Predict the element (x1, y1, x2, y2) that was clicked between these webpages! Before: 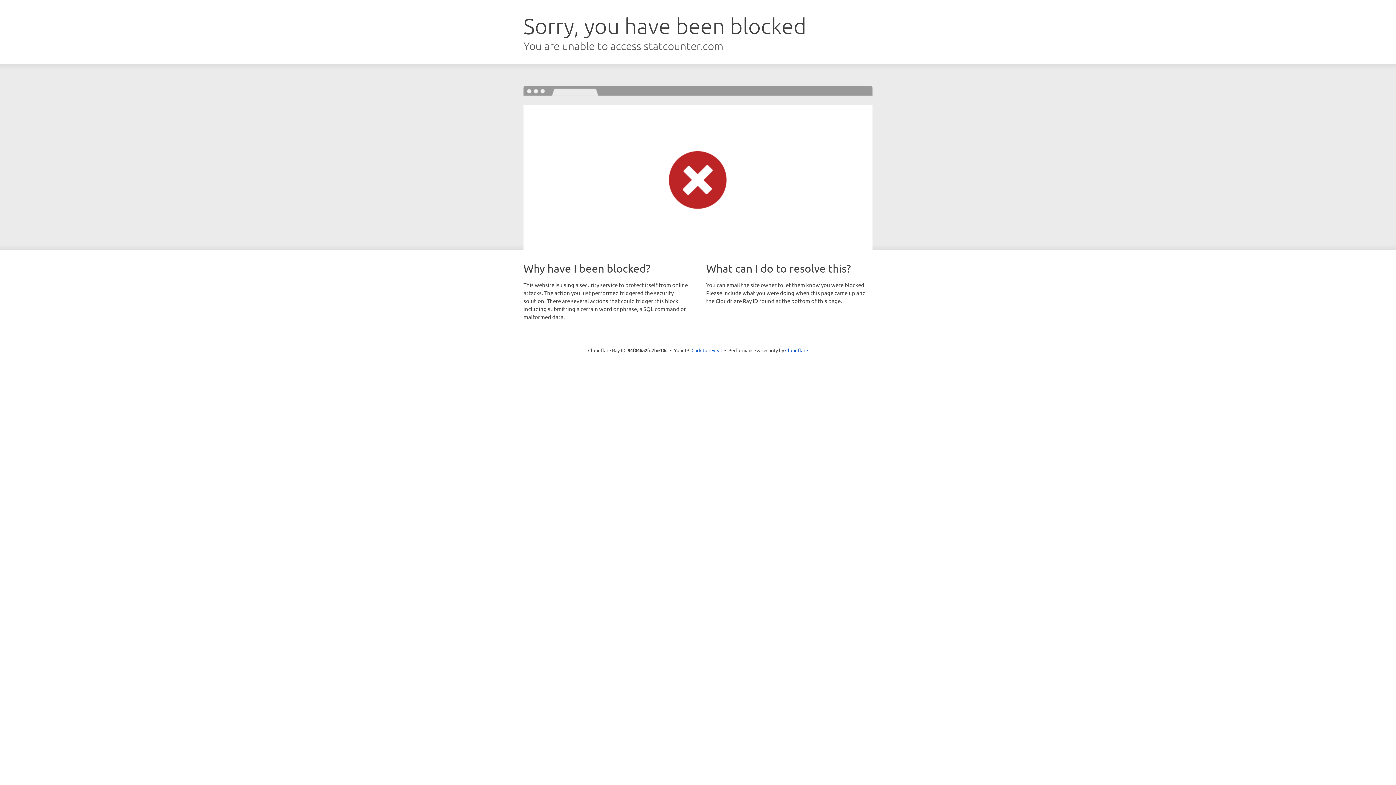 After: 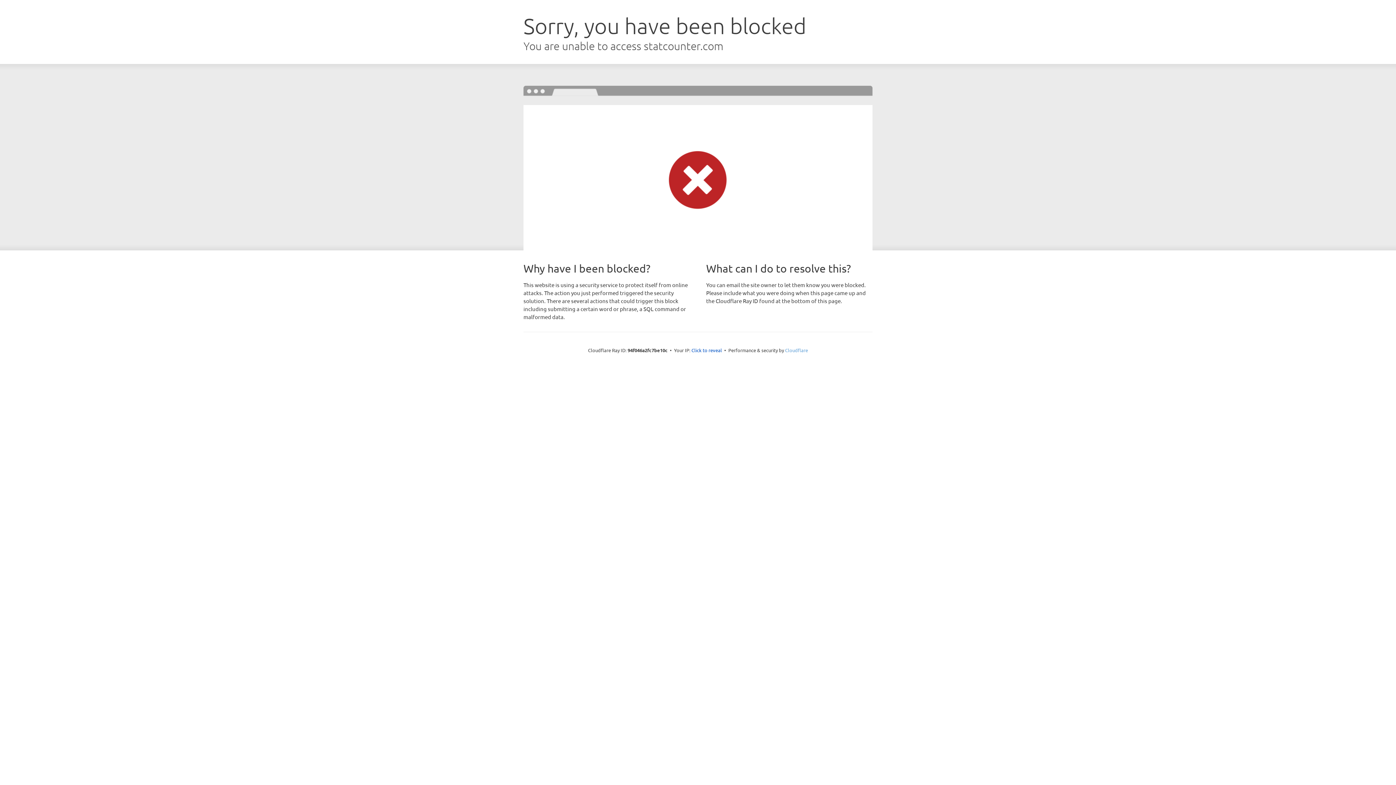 Action: label: Cloudflare bbox: (785, 347, 808, 353)